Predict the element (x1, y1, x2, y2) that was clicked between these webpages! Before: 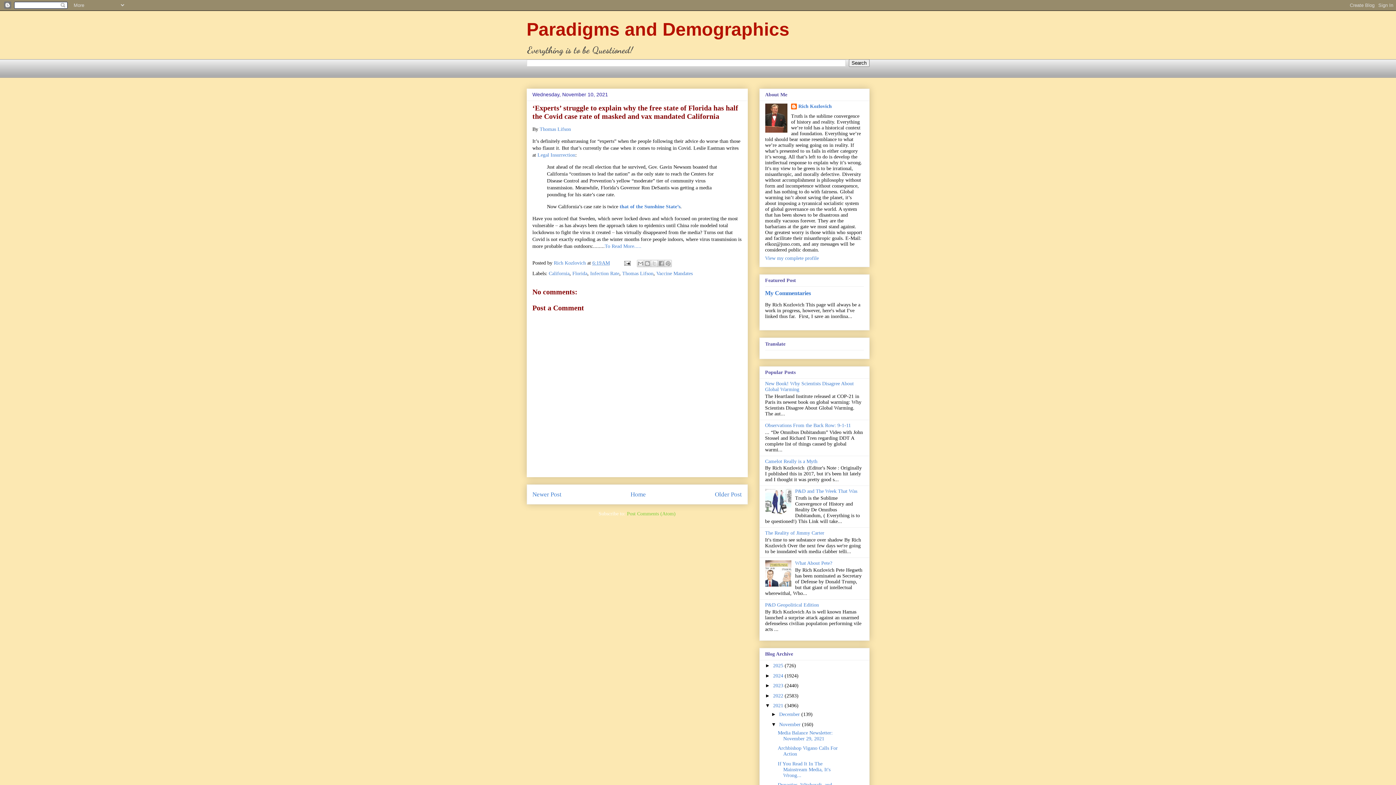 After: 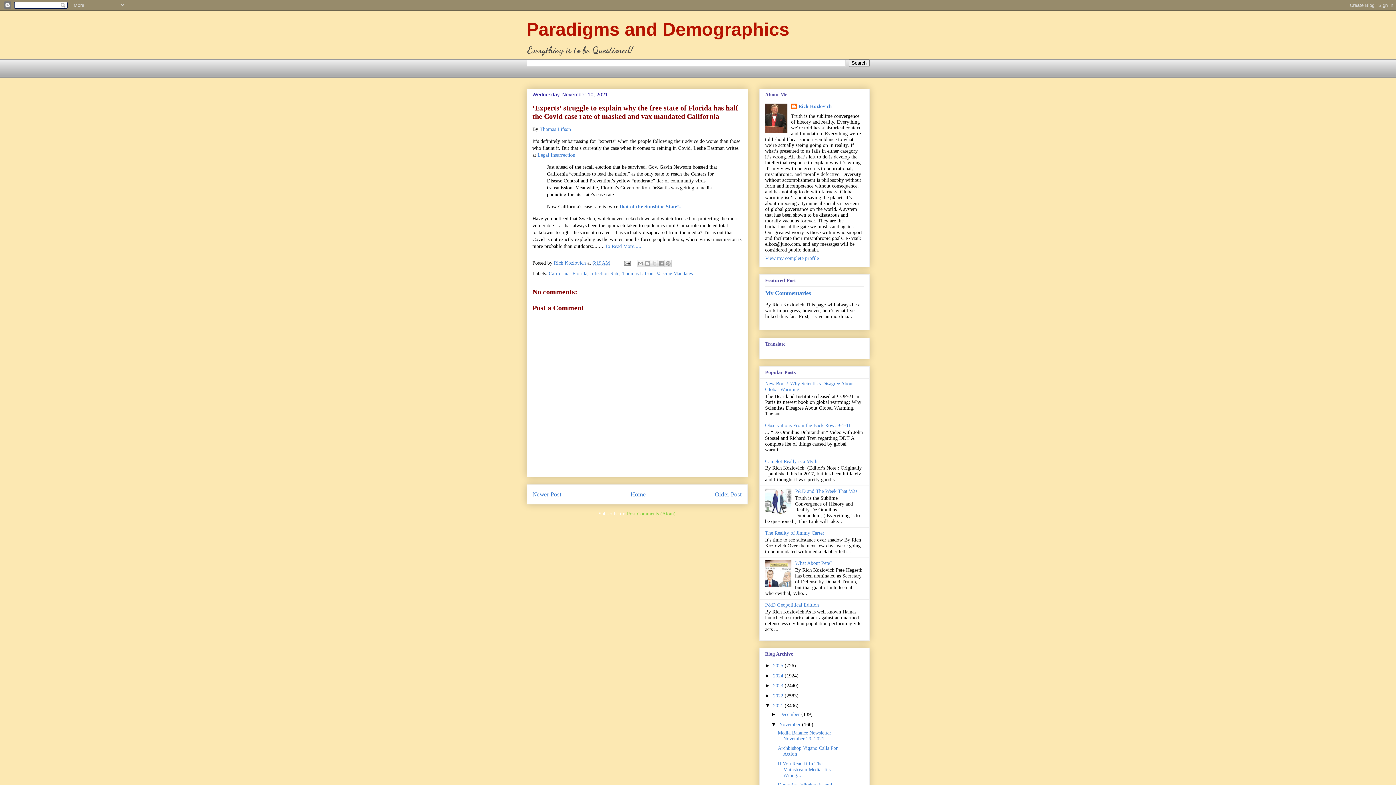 Action: bbox: (765, 582, 793, 588)